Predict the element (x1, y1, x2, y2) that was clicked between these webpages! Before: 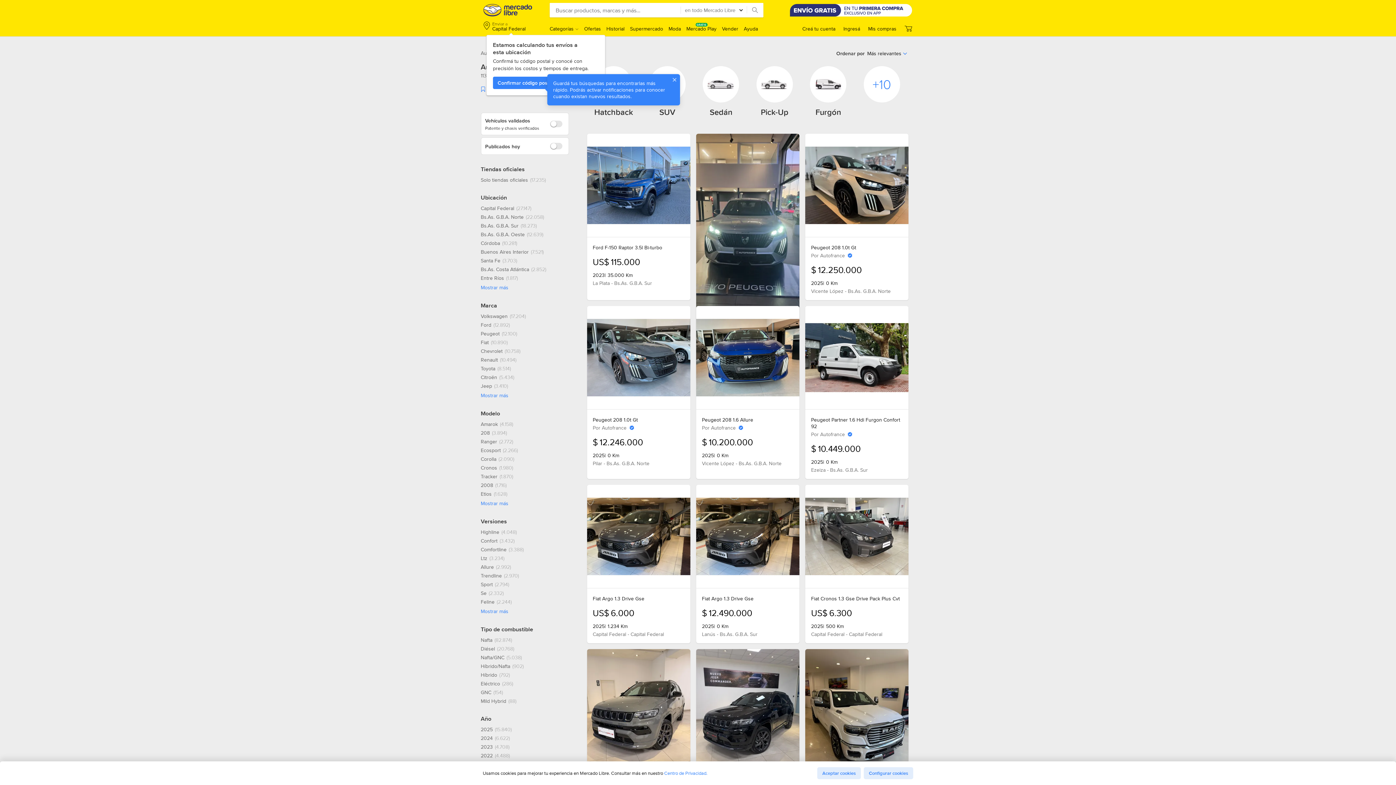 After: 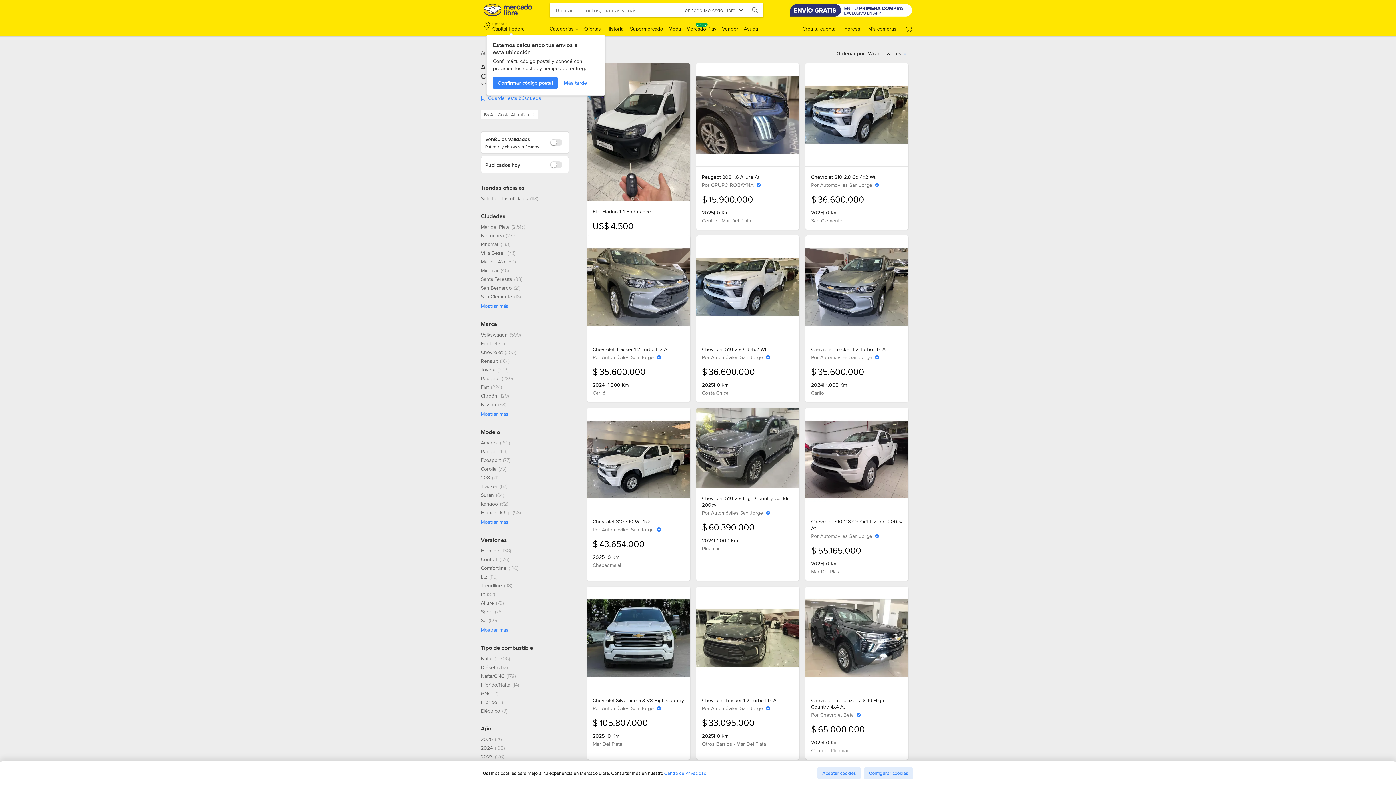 Action: label: Bs.As. Costa Atlántica, 2852 resultados bbox: (480, 266, 546, 272)